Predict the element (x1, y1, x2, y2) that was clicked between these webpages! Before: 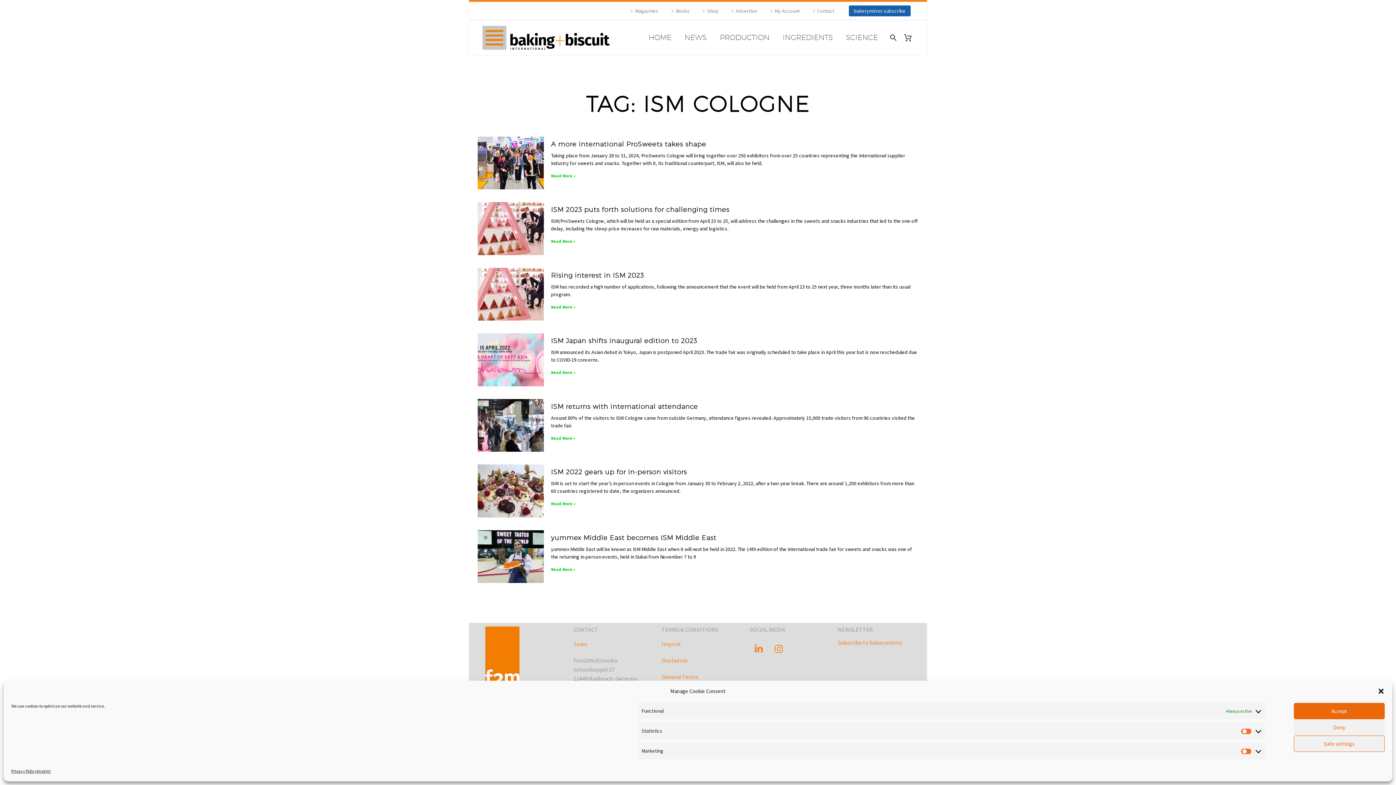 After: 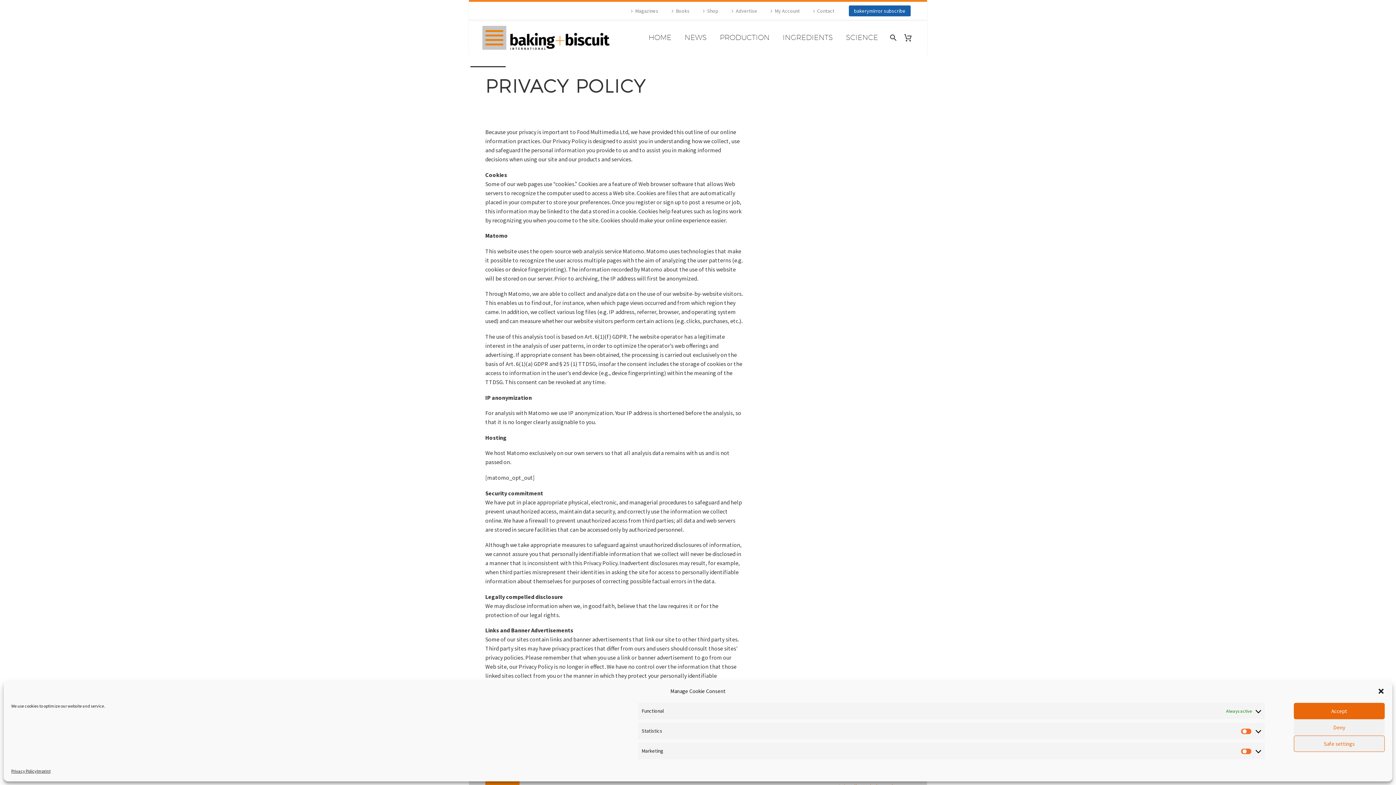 Action: label: Privacy Policy bbox: (11, 766, 36, 776)